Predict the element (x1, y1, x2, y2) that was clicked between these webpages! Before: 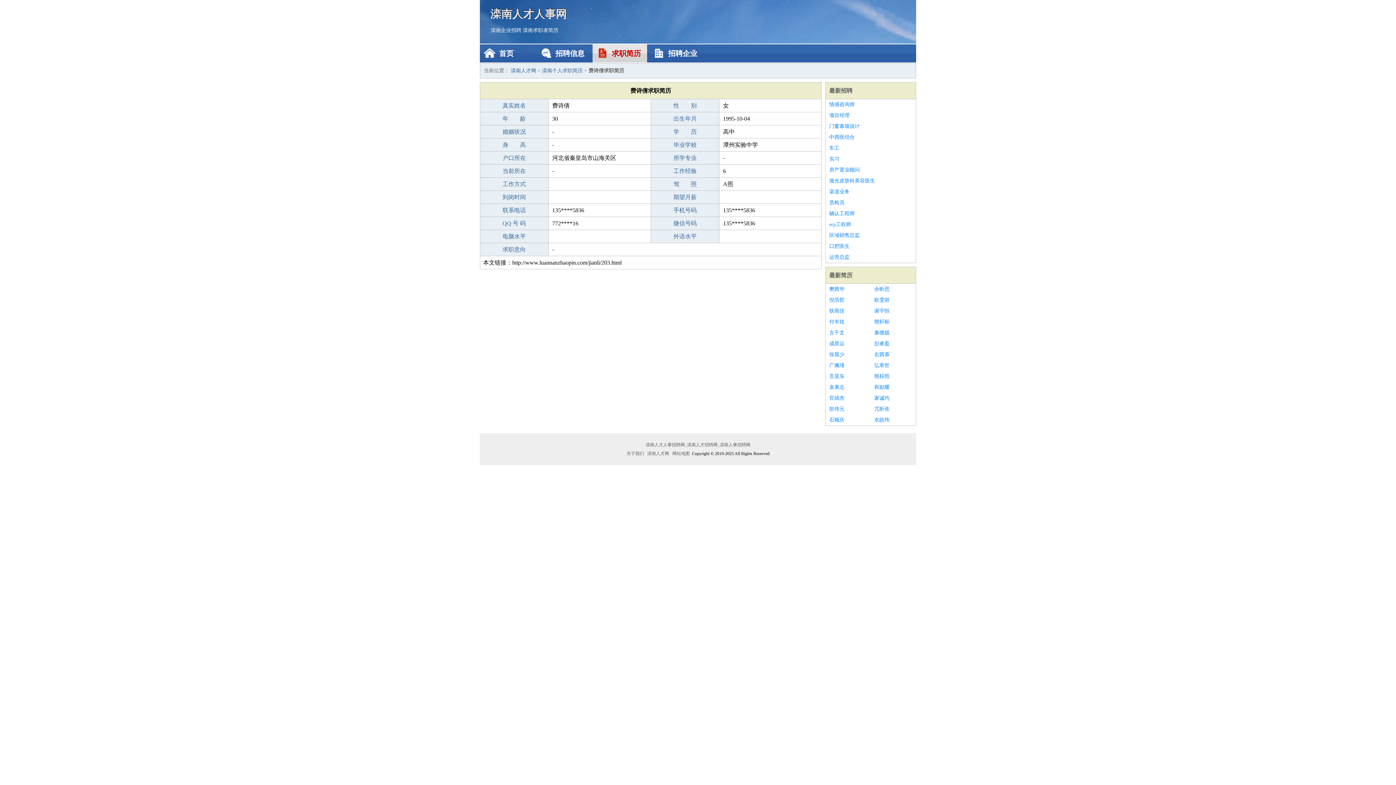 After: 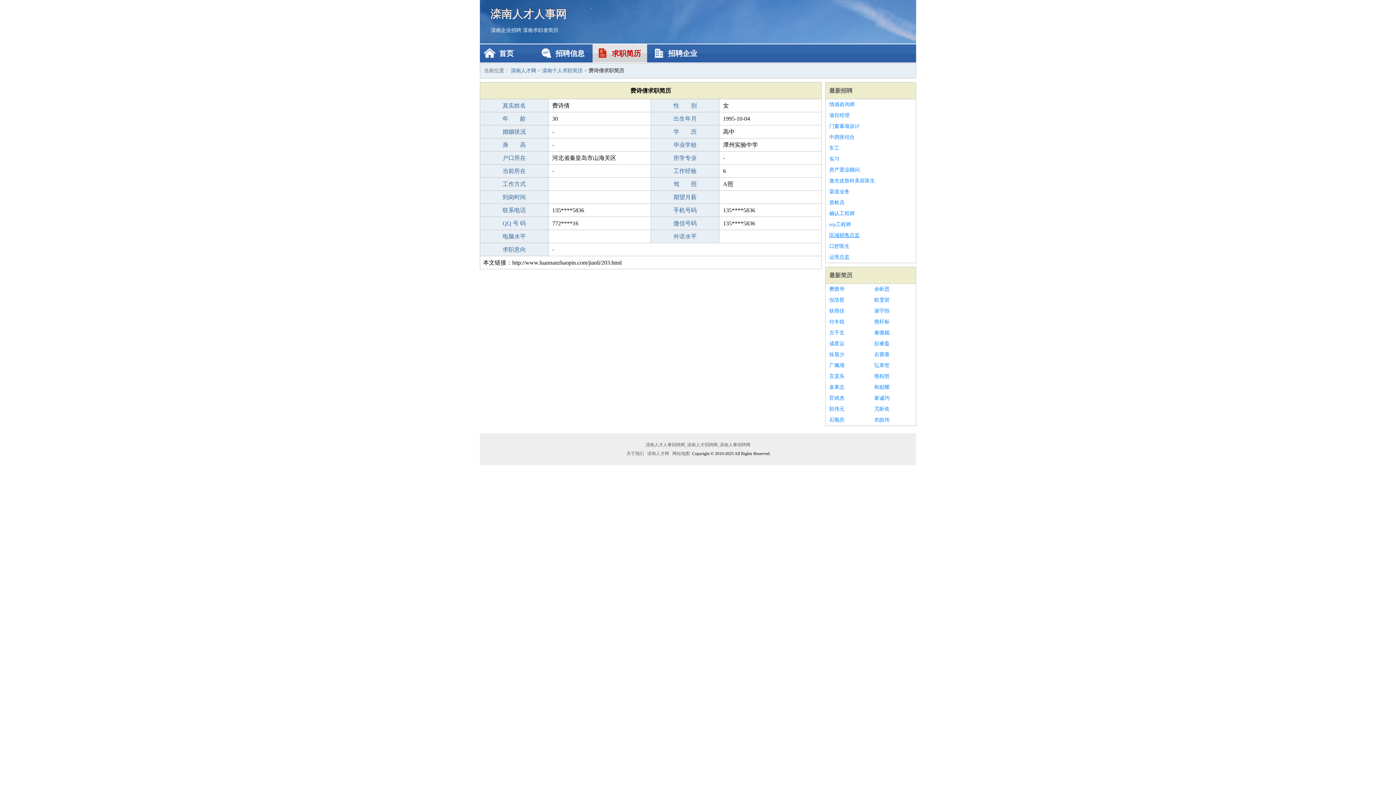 Action: bbox: (829, 230, 912, 241) label: 区域销售总监